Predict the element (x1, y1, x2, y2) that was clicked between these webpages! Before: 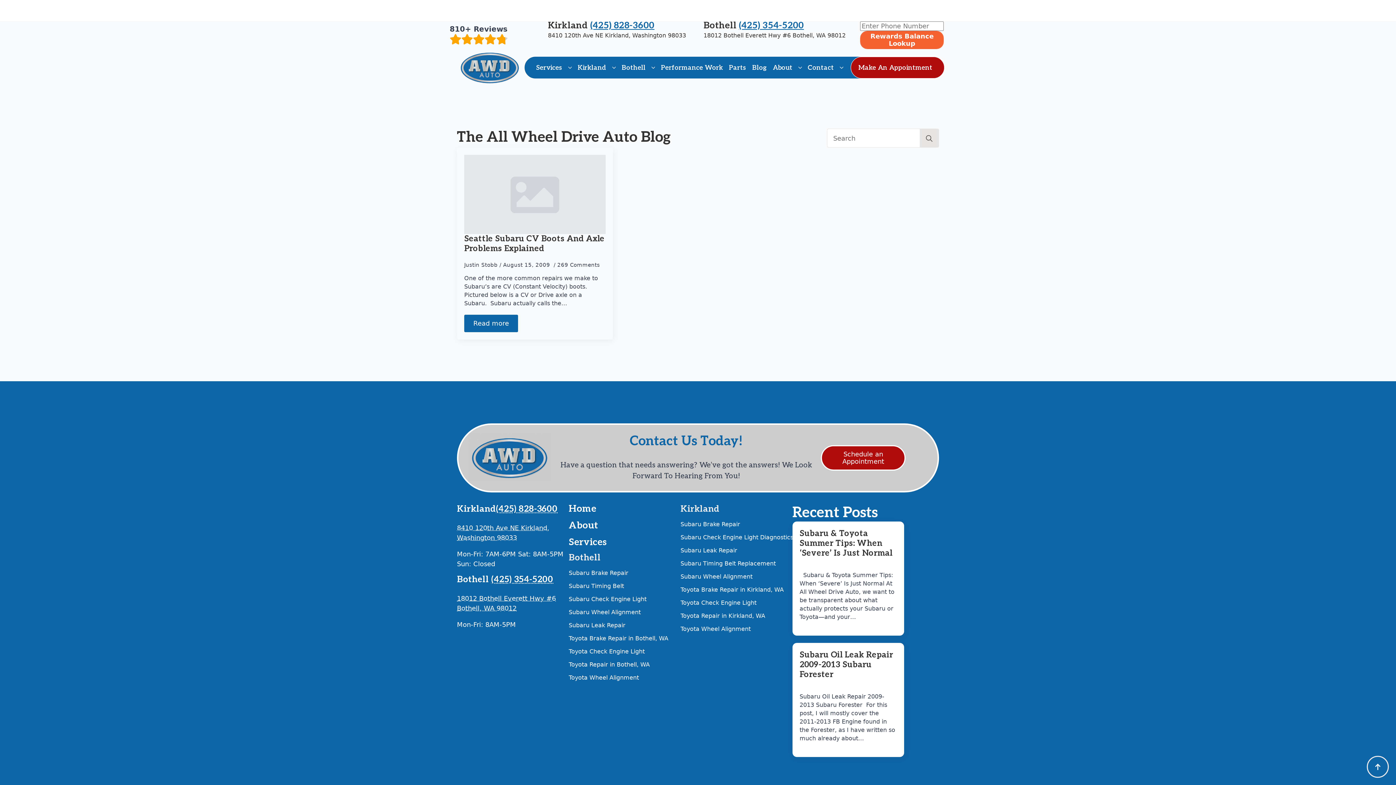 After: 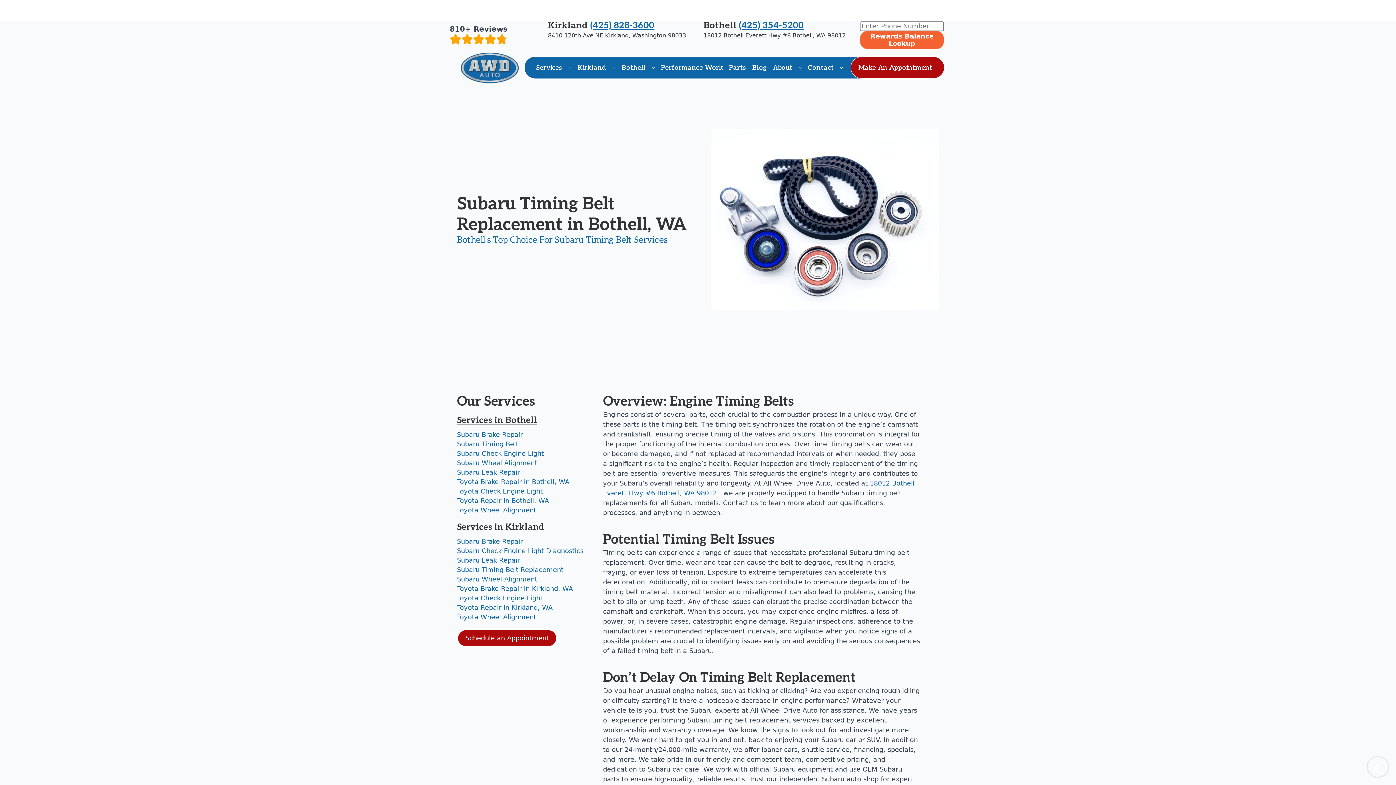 Action: bbox: (568, 576, 680, 589) label: Subaru Timing Belt